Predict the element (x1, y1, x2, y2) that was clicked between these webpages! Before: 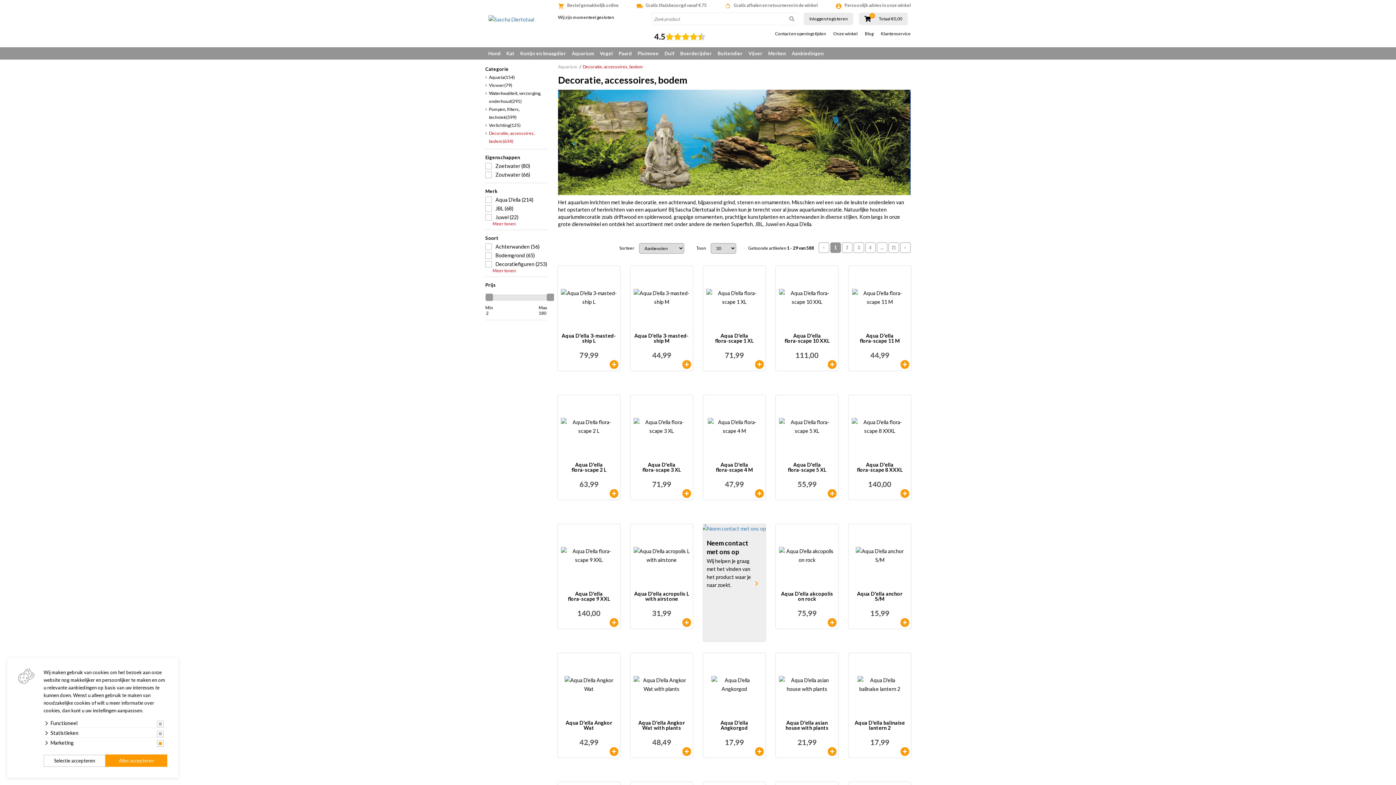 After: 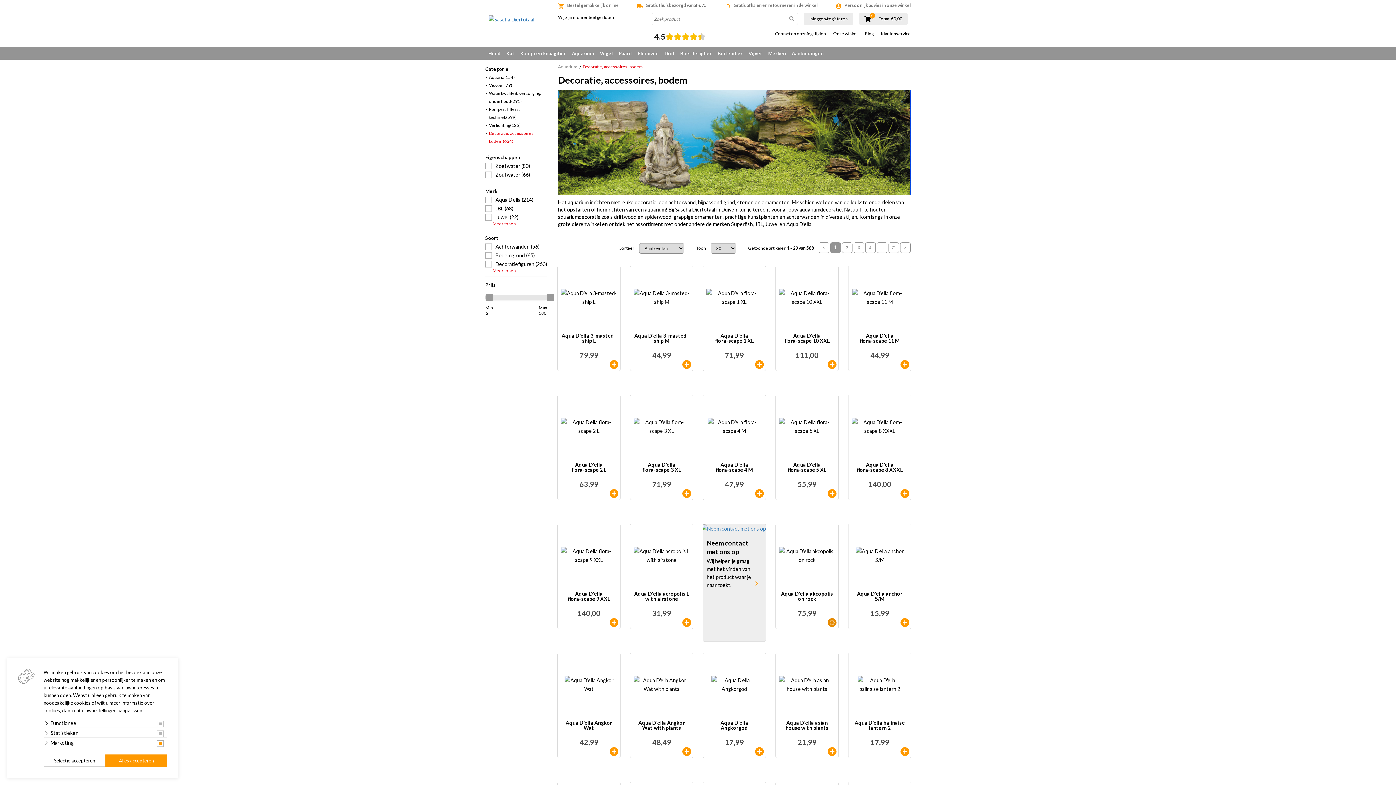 Action: bbox: (828, 618, 836, 627)